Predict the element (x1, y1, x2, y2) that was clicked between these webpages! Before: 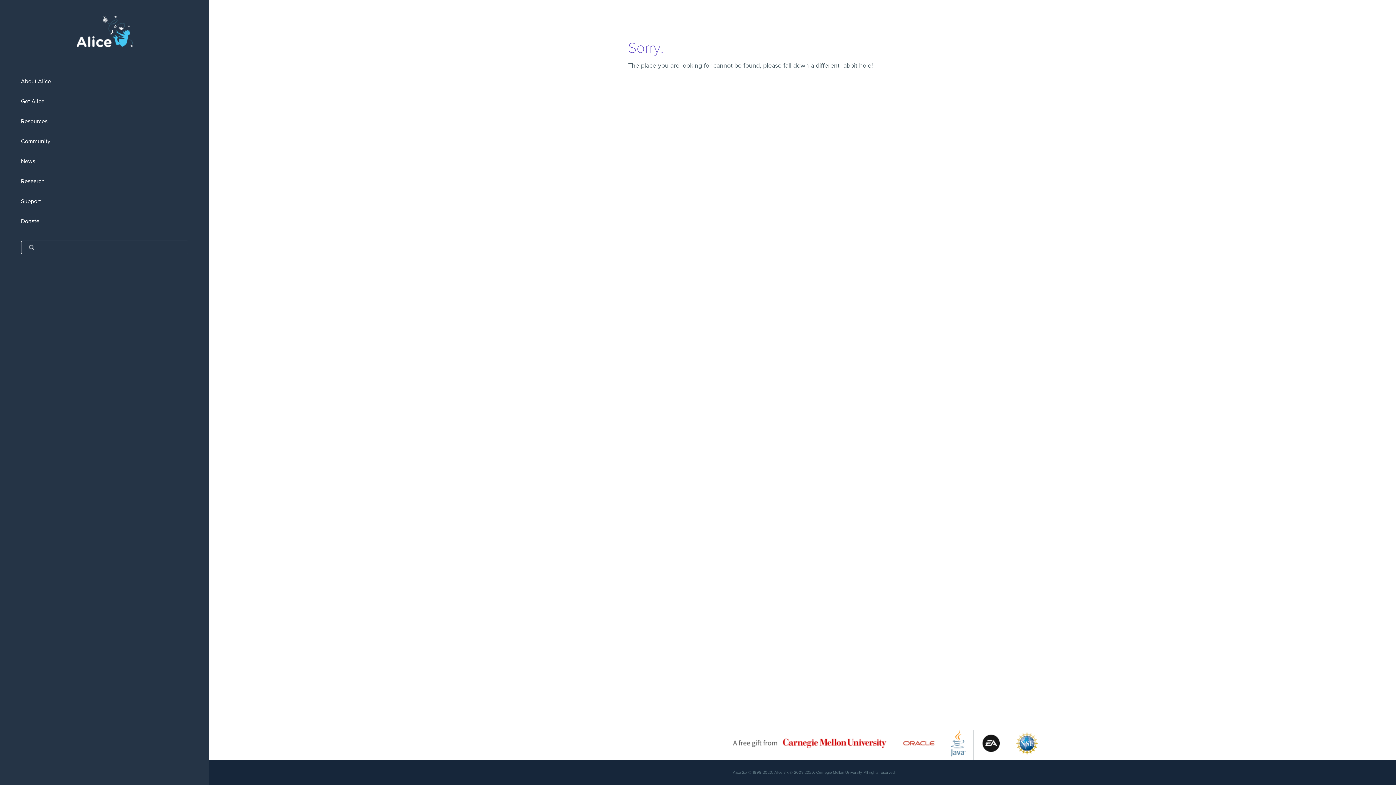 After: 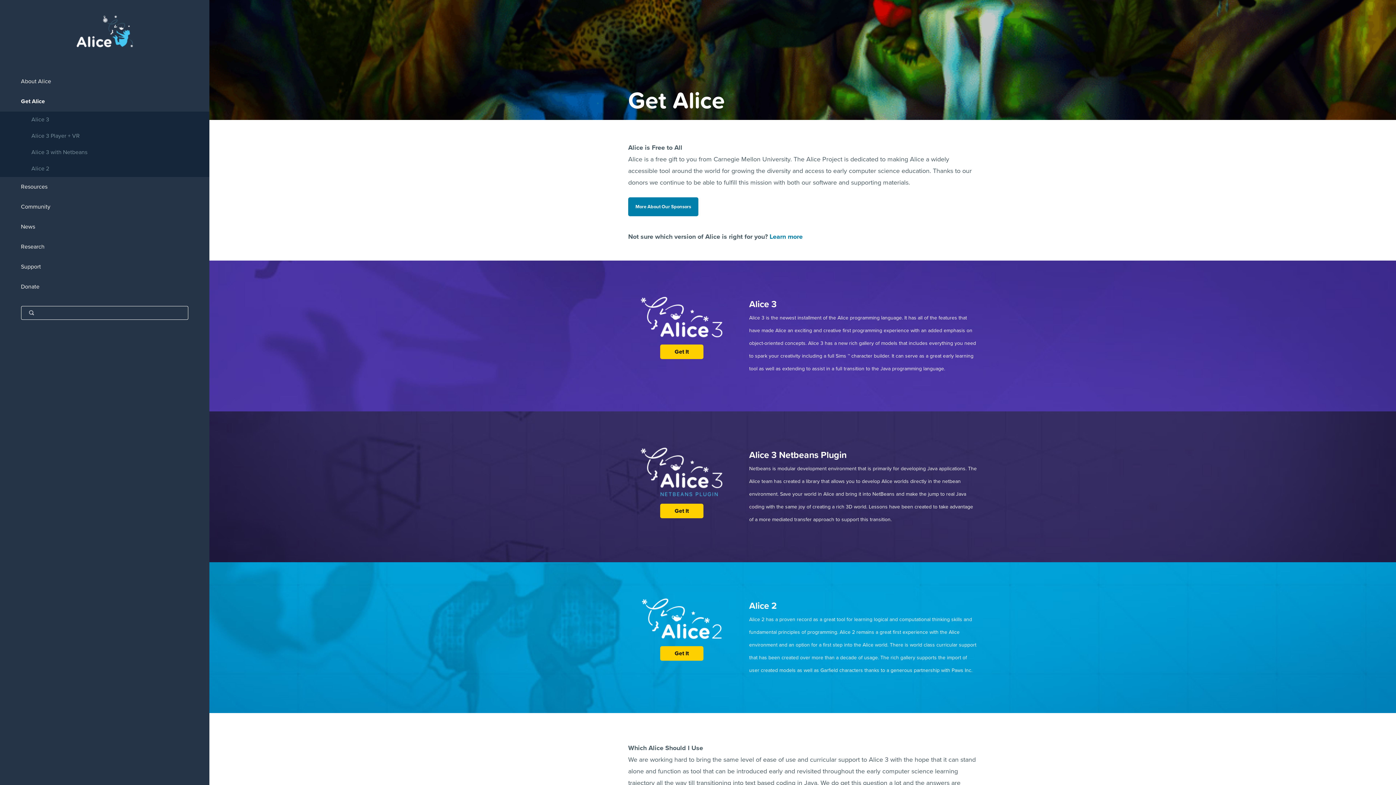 Action: bbox: (0, 91, 209, 111) label: Get Alice